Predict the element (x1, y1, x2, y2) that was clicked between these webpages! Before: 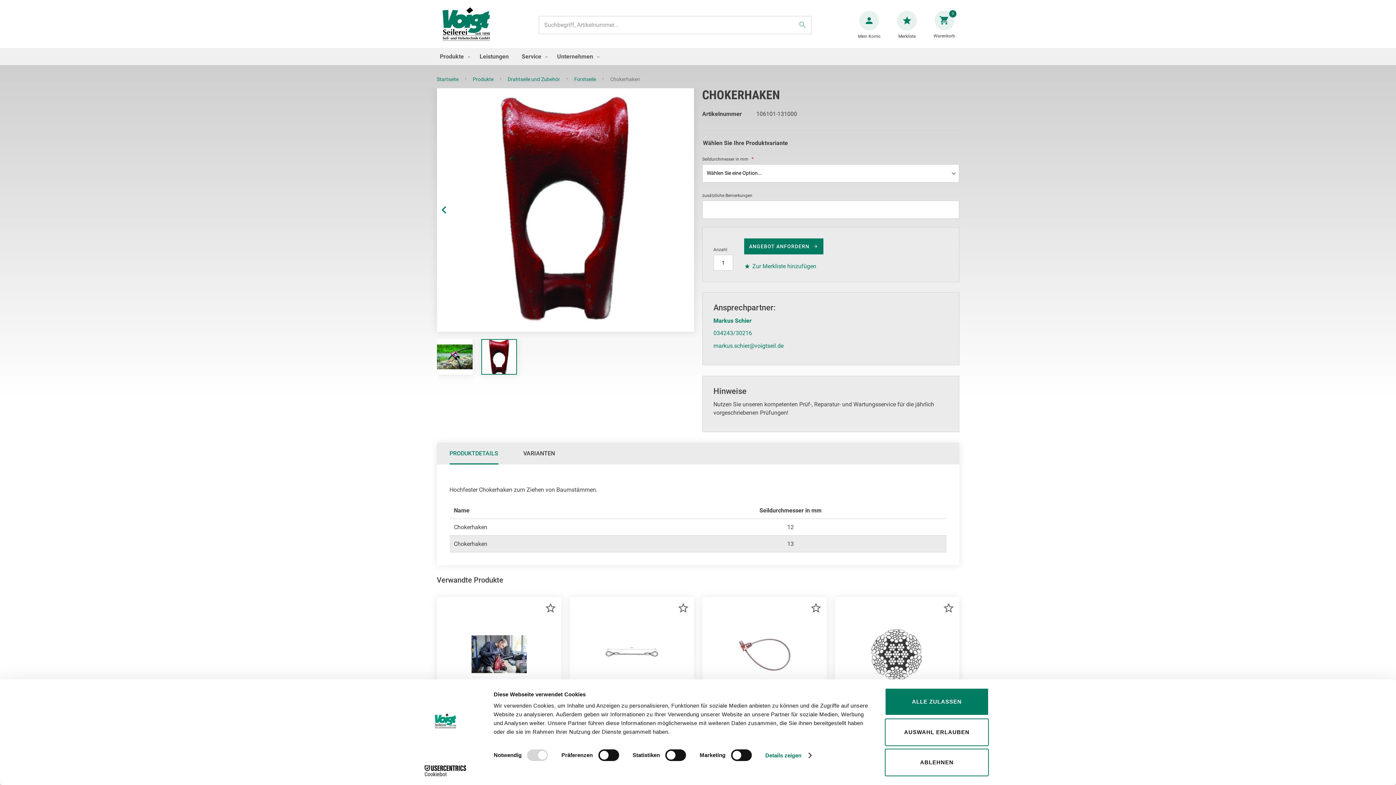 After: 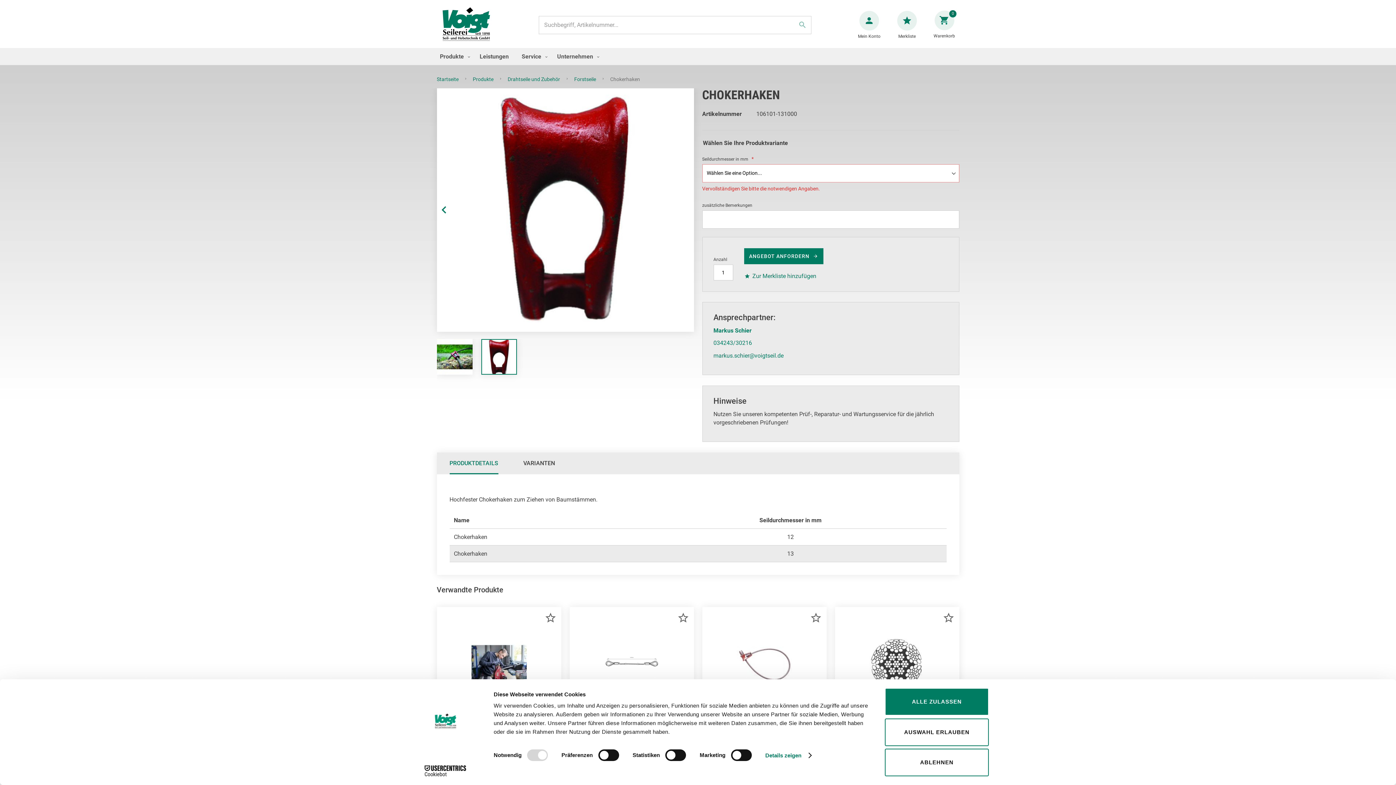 Action: bbox: (744, 238, 823, 254) label: ANGEBOT ANFORDERN 